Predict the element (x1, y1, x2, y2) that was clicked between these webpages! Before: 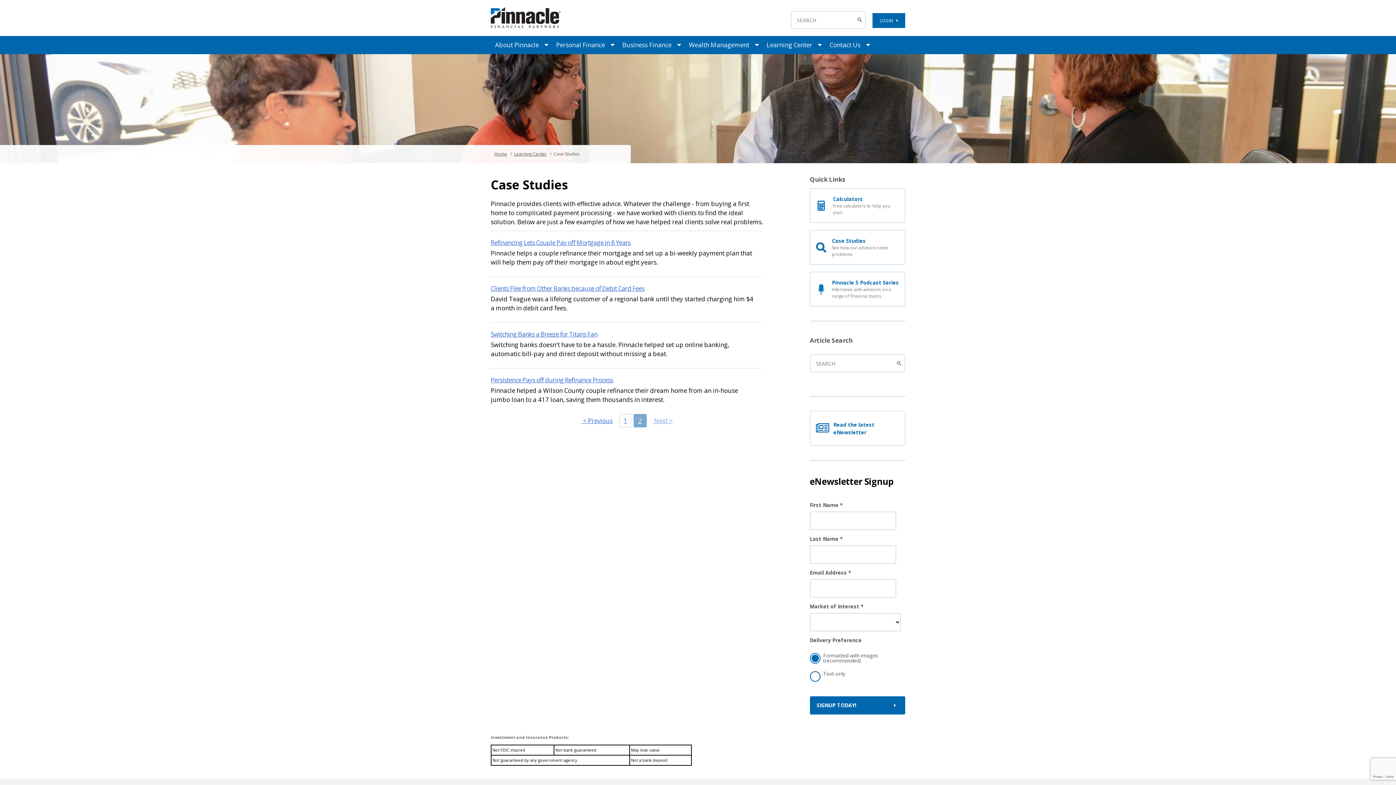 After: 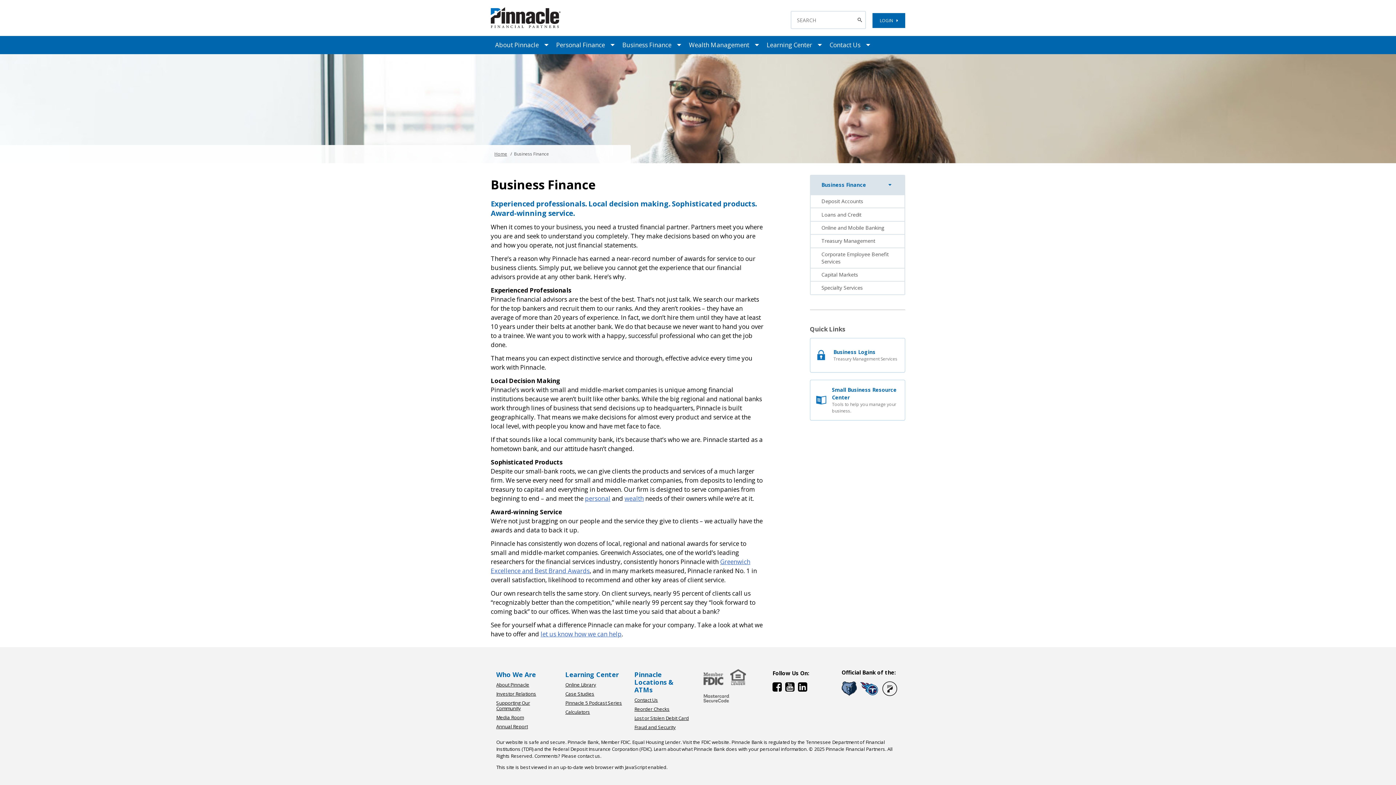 Action: label: Business Finance bbox: (618, 36, 684, 54)